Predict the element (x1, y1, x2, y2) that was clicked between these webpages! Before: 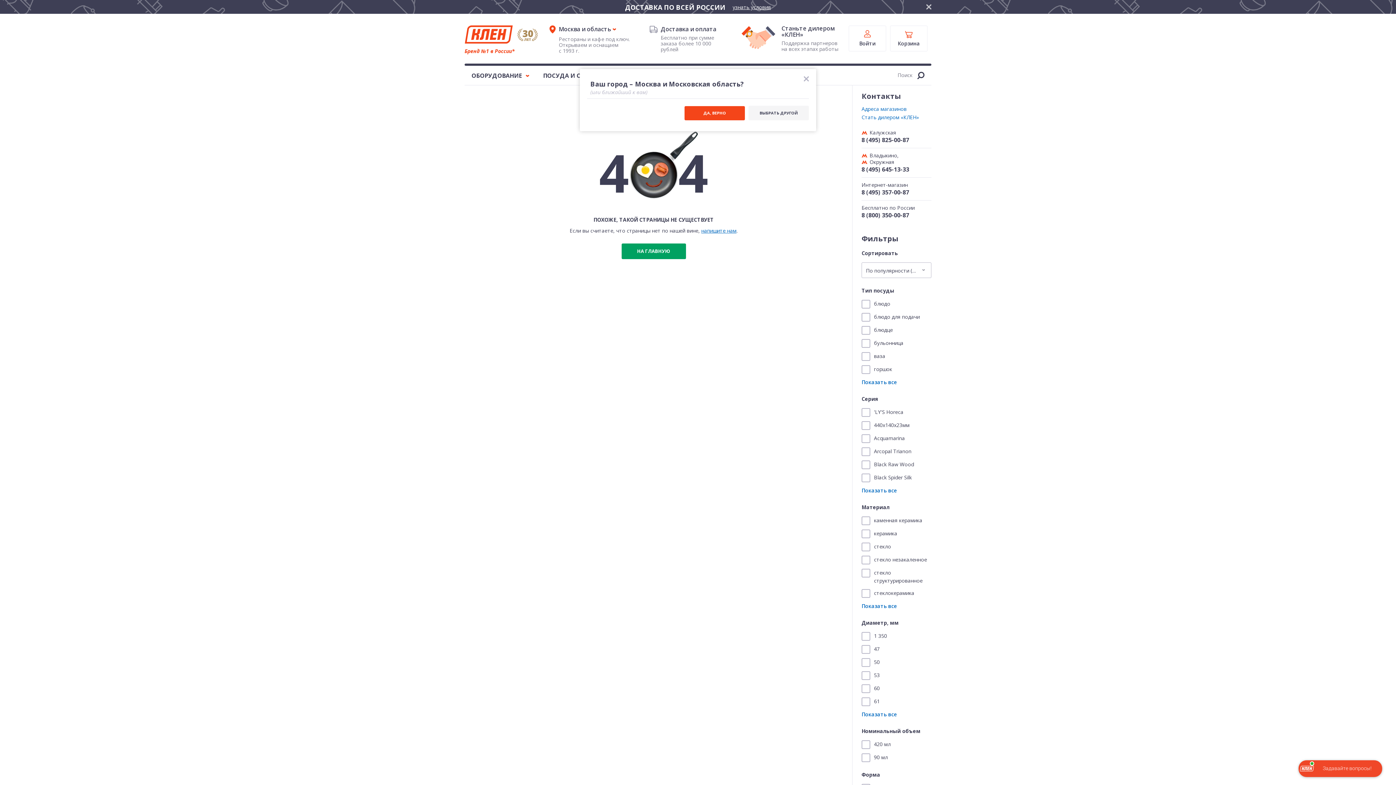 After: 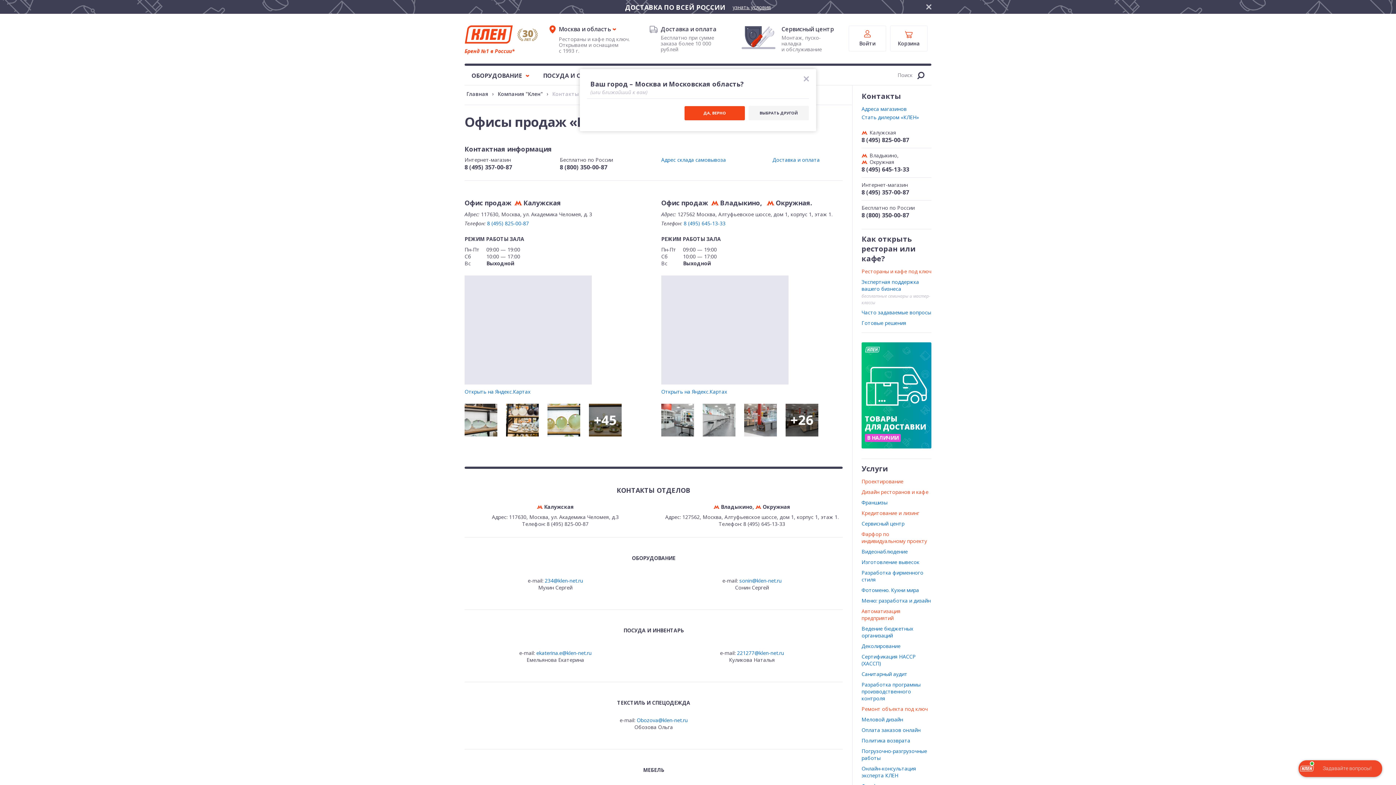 Action: bbox: (861, 91, 901, 101) label: Контакты